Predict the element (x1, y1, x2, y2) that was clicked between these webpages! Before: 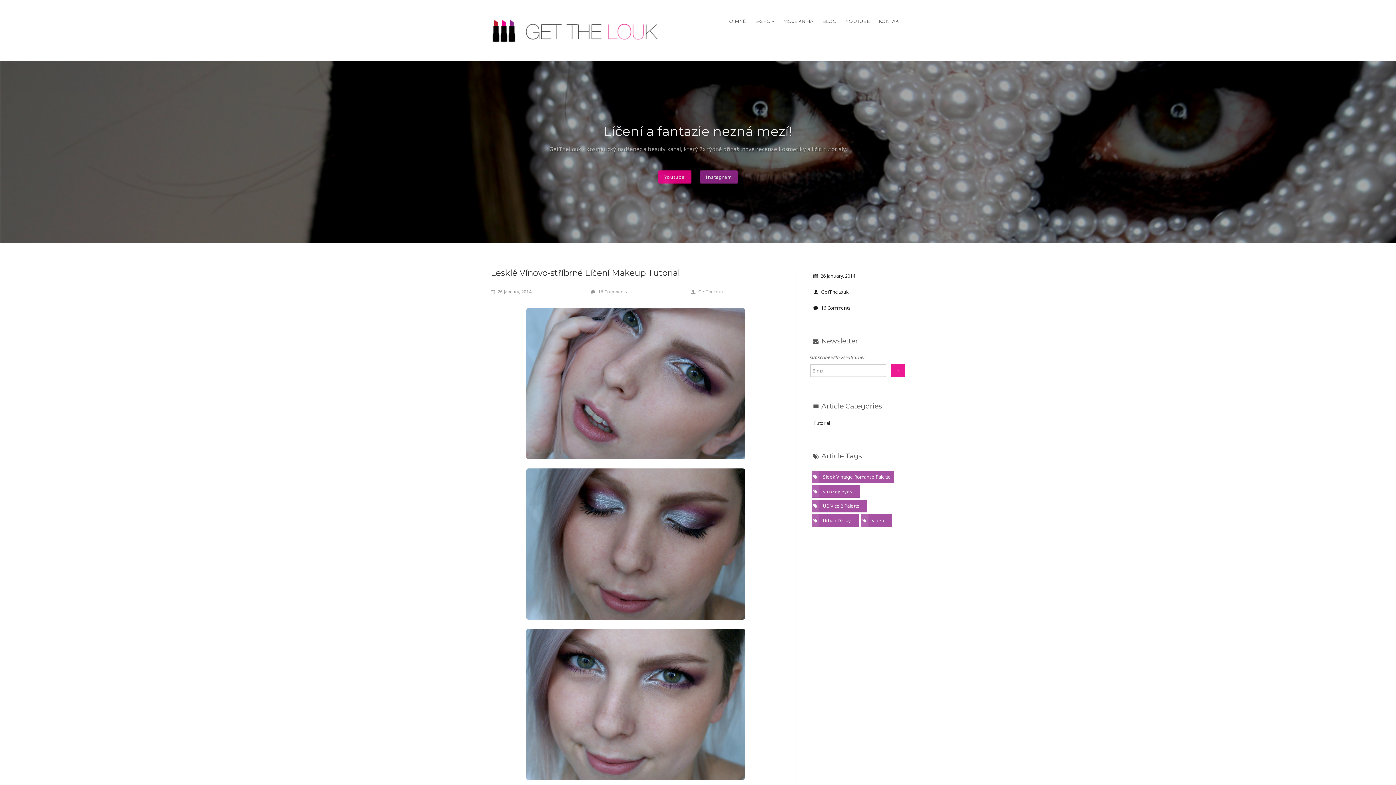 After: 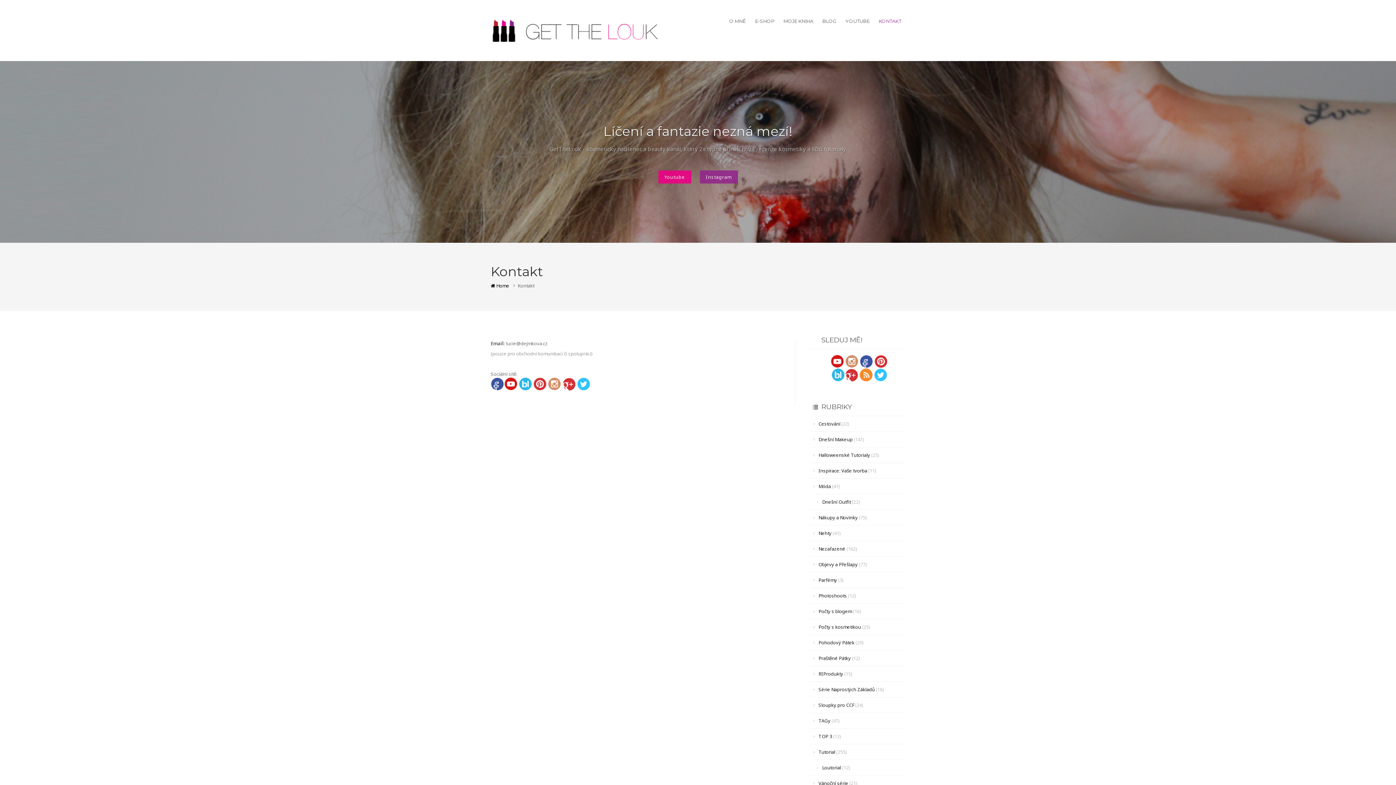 Action: label: KONTAKT bbox: (874, 14, 905, 27)